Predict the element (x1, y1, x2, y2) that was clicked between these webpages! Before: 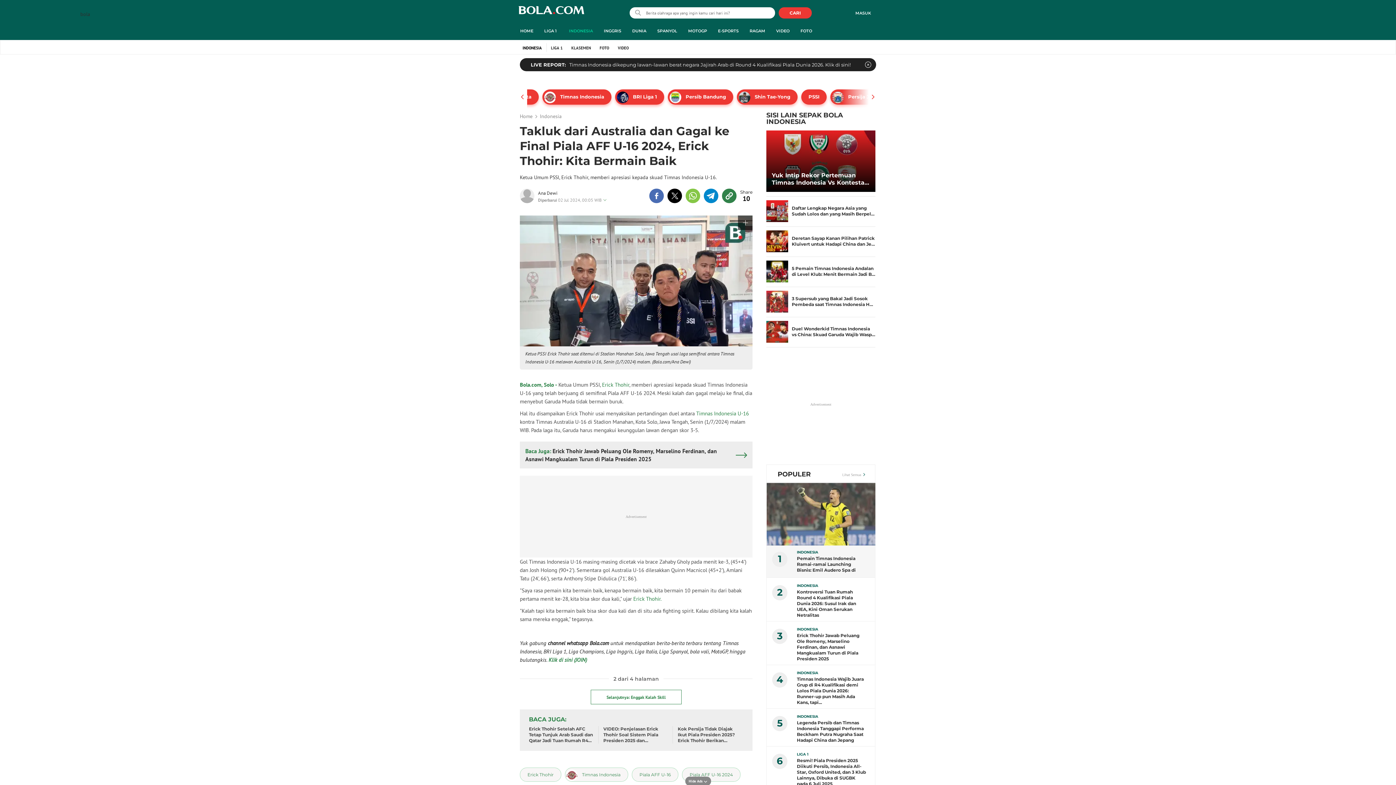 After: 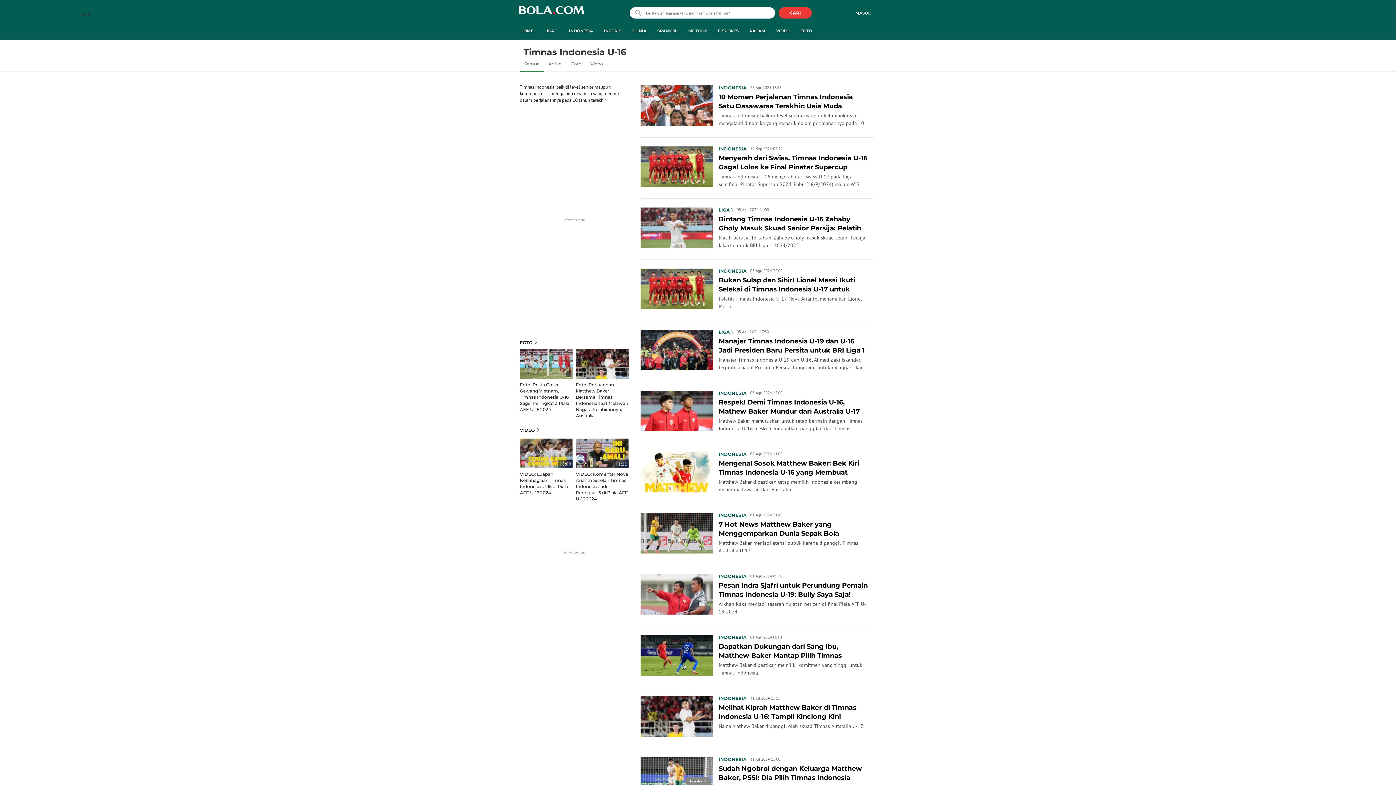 Action: bbox: (696, 410, 749, 417) label: Timnas Indonesia U-16